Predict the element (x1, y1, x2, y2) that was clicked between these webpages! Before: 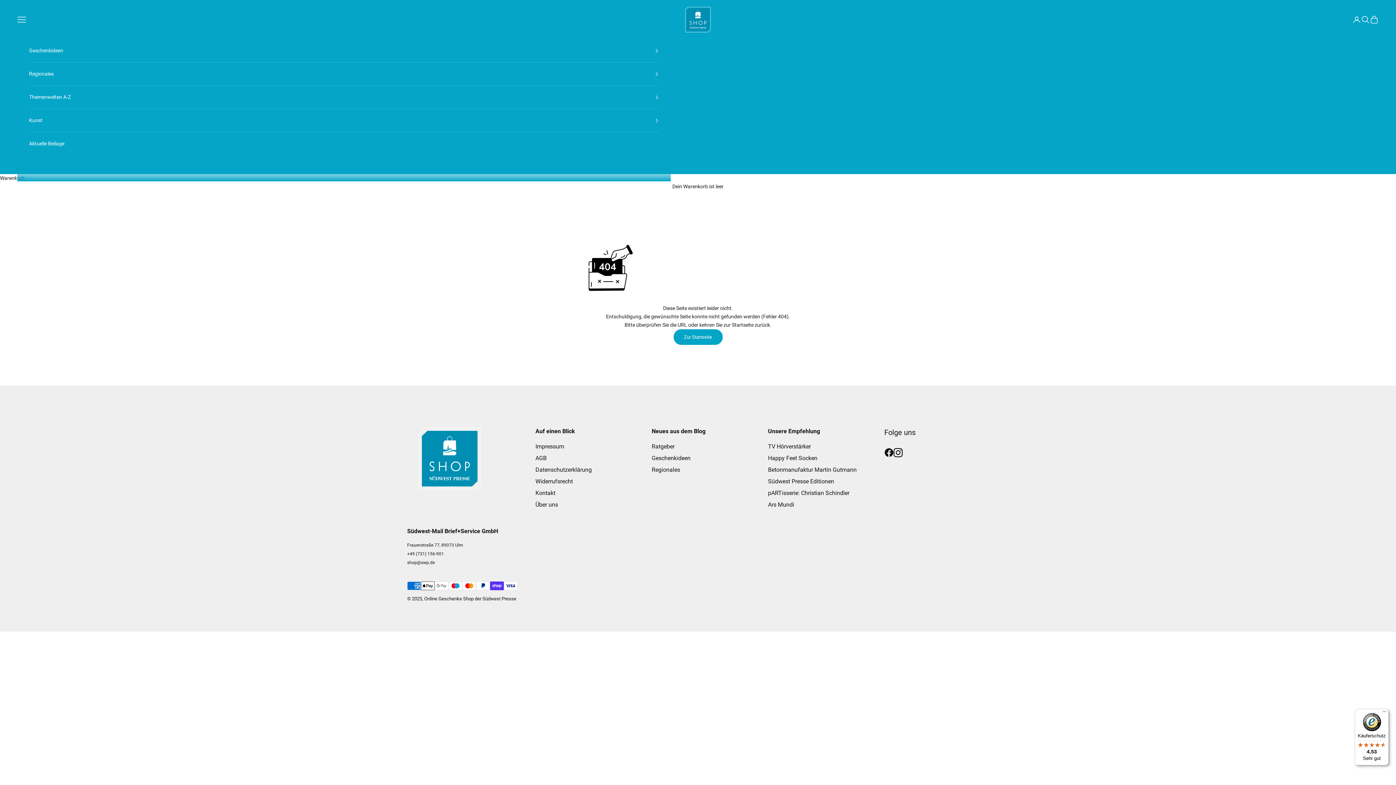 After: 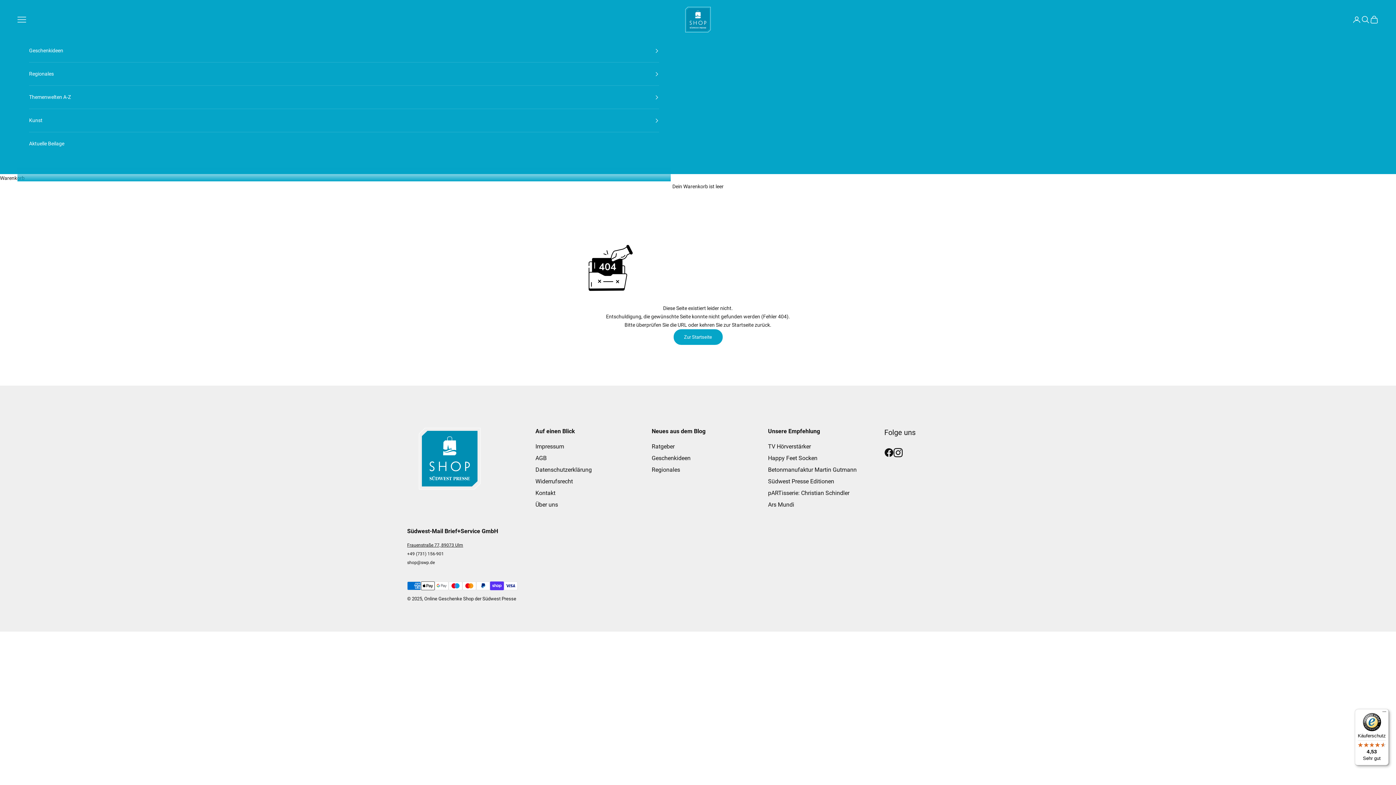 Action: label: Frauenstraße 77, 89073 Ulm bbox: (407, 543, 463, 548)